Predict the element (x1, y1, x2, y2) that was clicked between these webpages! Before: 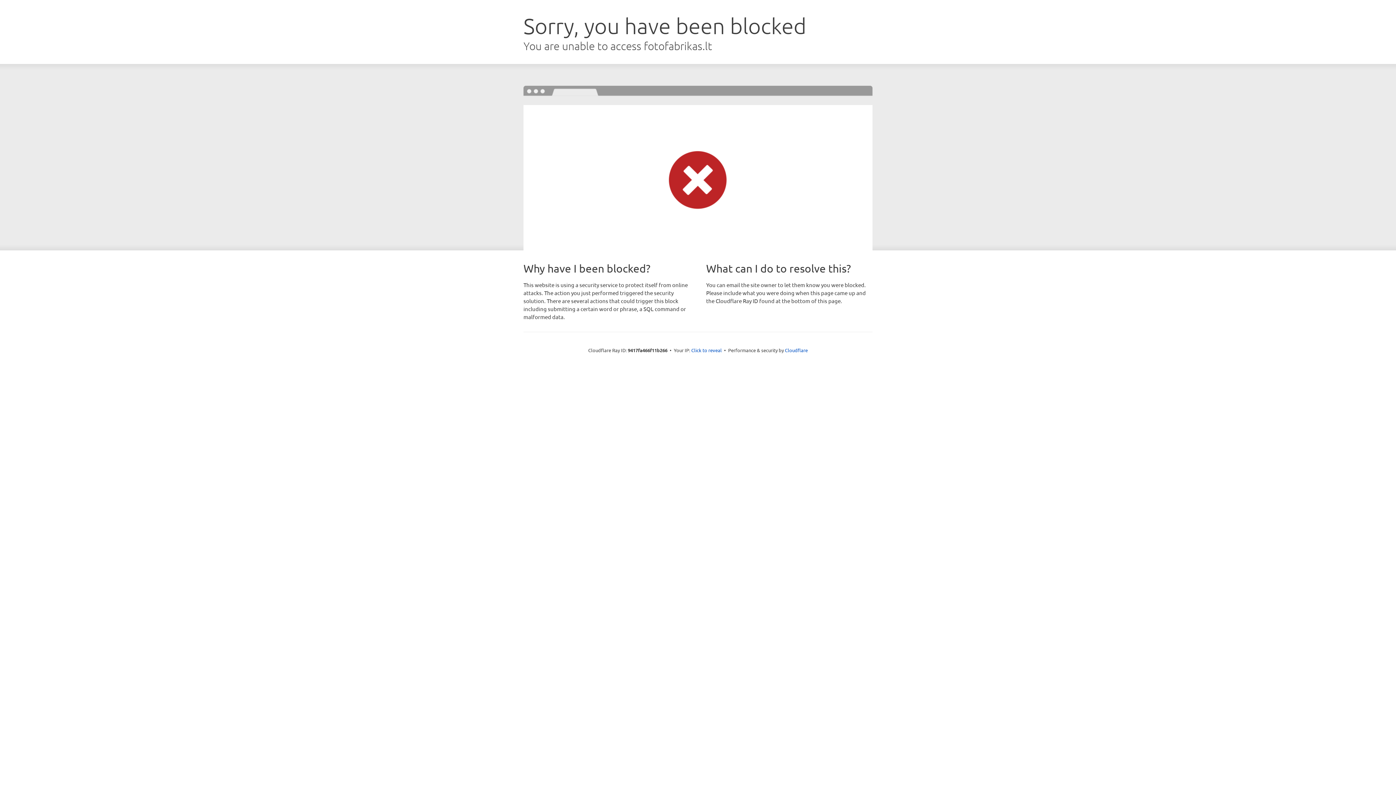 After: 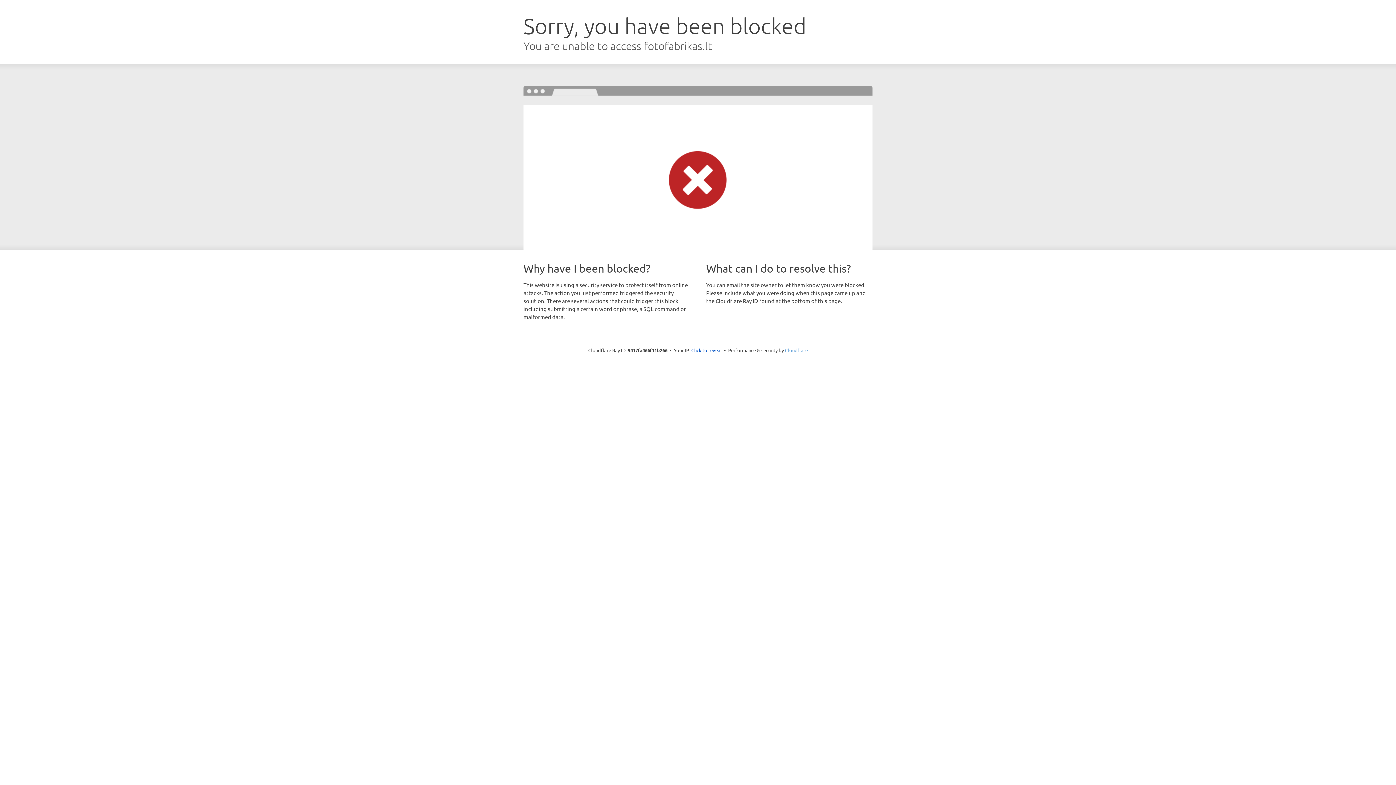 Action: bbox: (785, 347, 808, 353) label: Cloudflare